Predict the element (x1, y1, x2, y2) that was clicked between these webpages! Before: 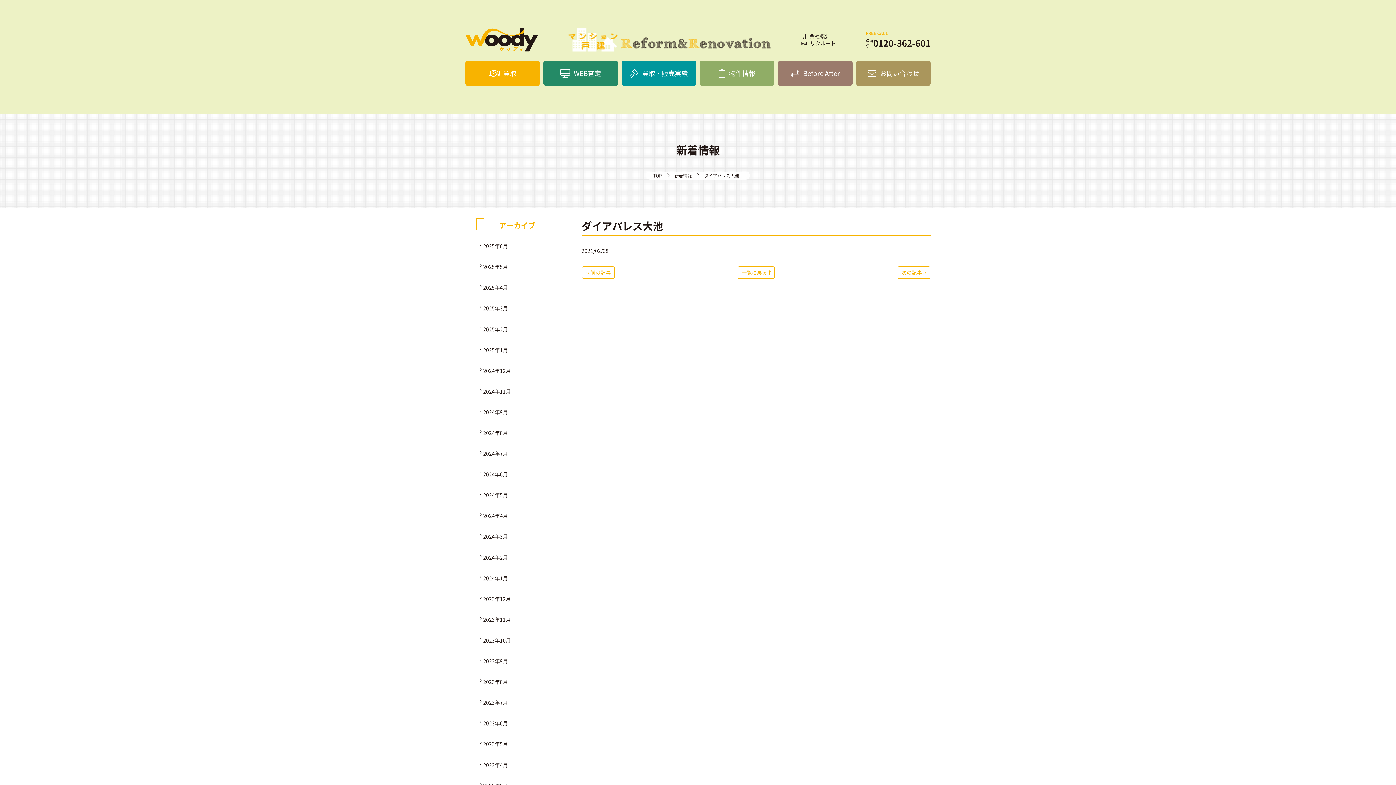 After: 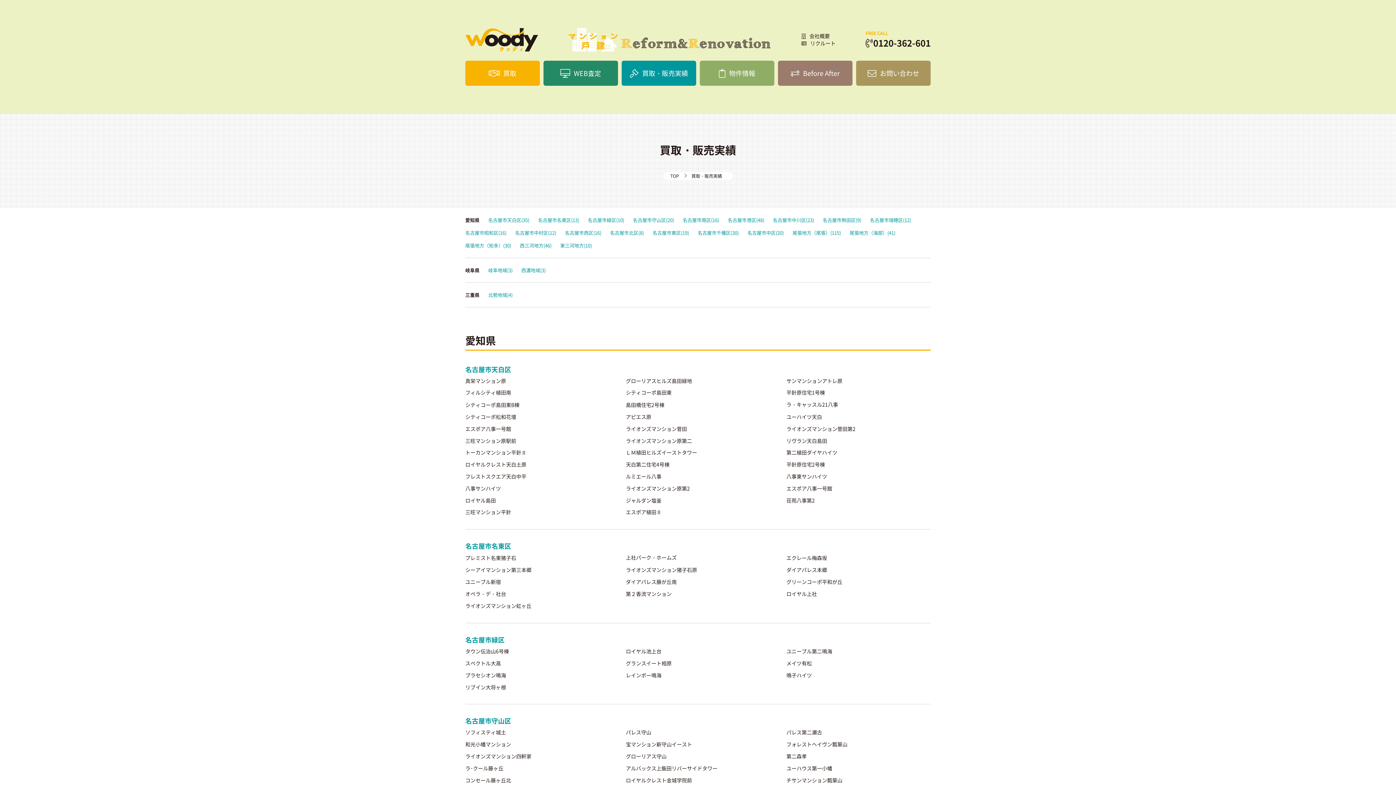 Action: bbox: (621, 60, 696, 85) label: 買取・販売実績